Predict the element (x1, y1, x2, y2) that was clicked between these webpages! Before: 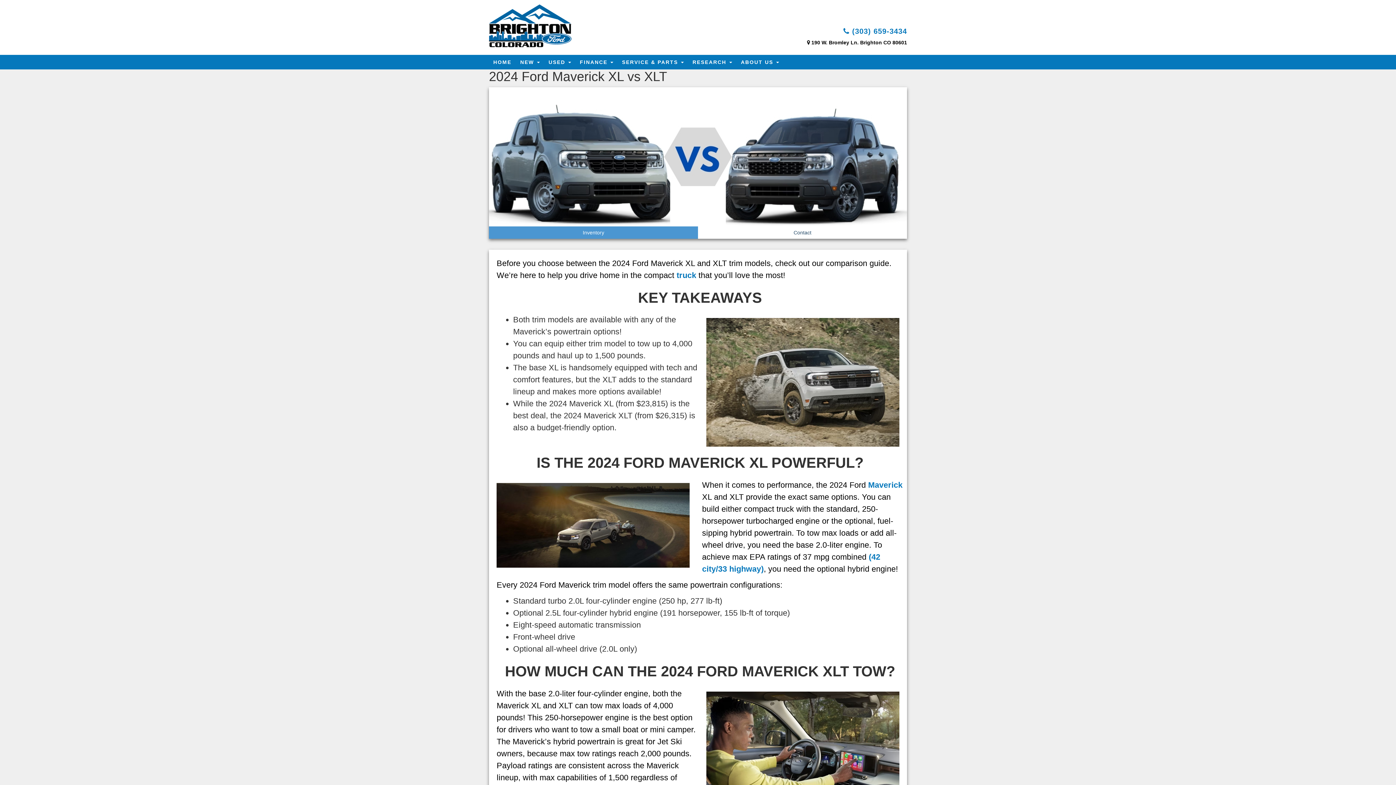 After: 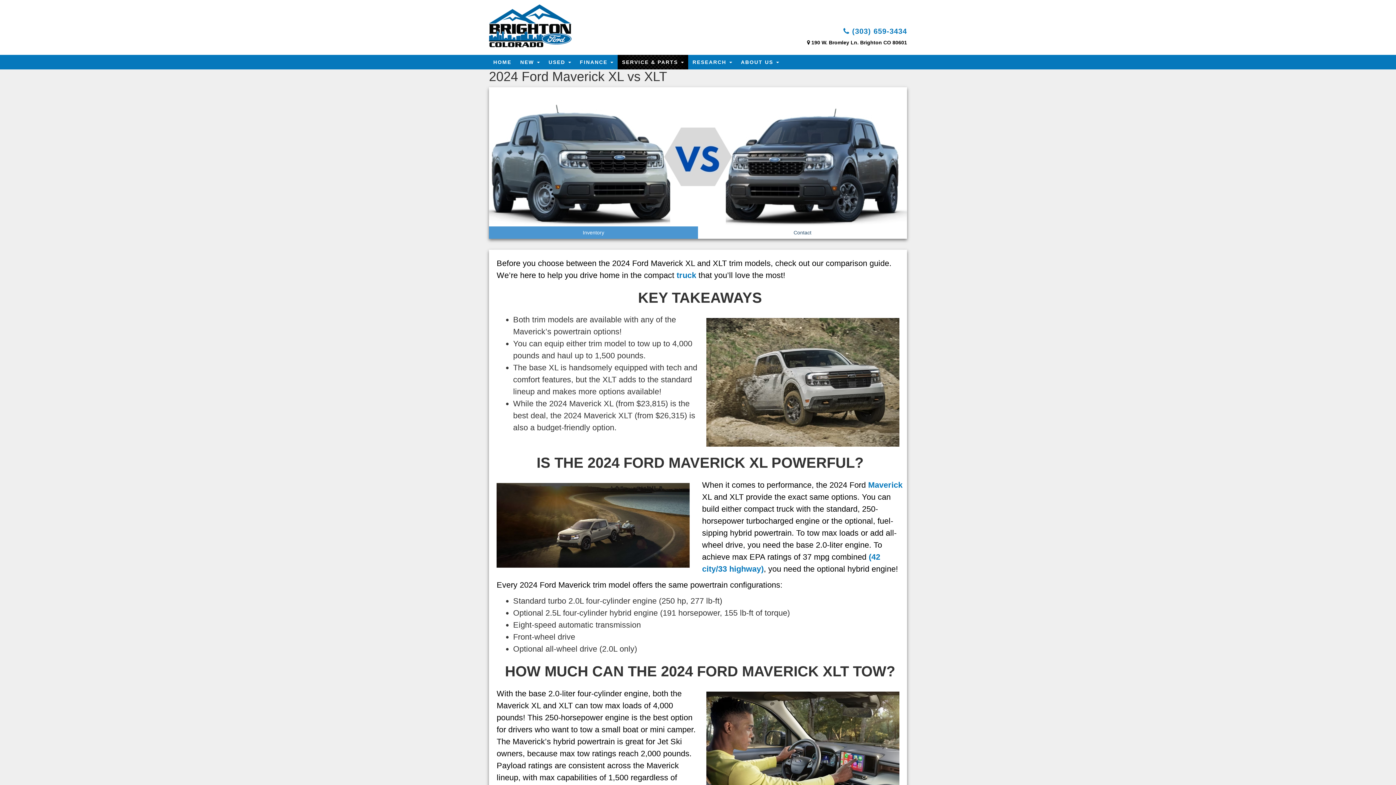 Action: bbox: (617, 54, 688, 69) label: SERVICE & PARTS 